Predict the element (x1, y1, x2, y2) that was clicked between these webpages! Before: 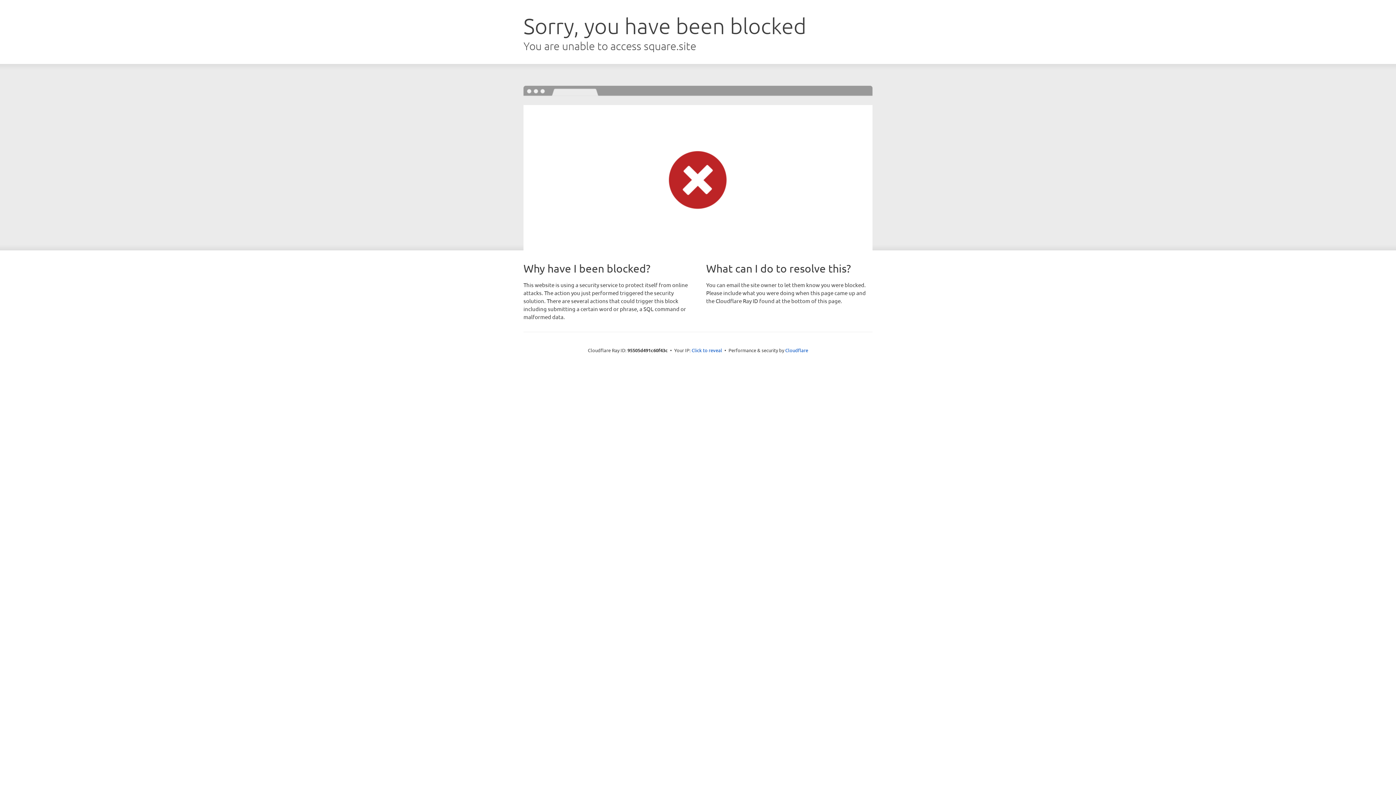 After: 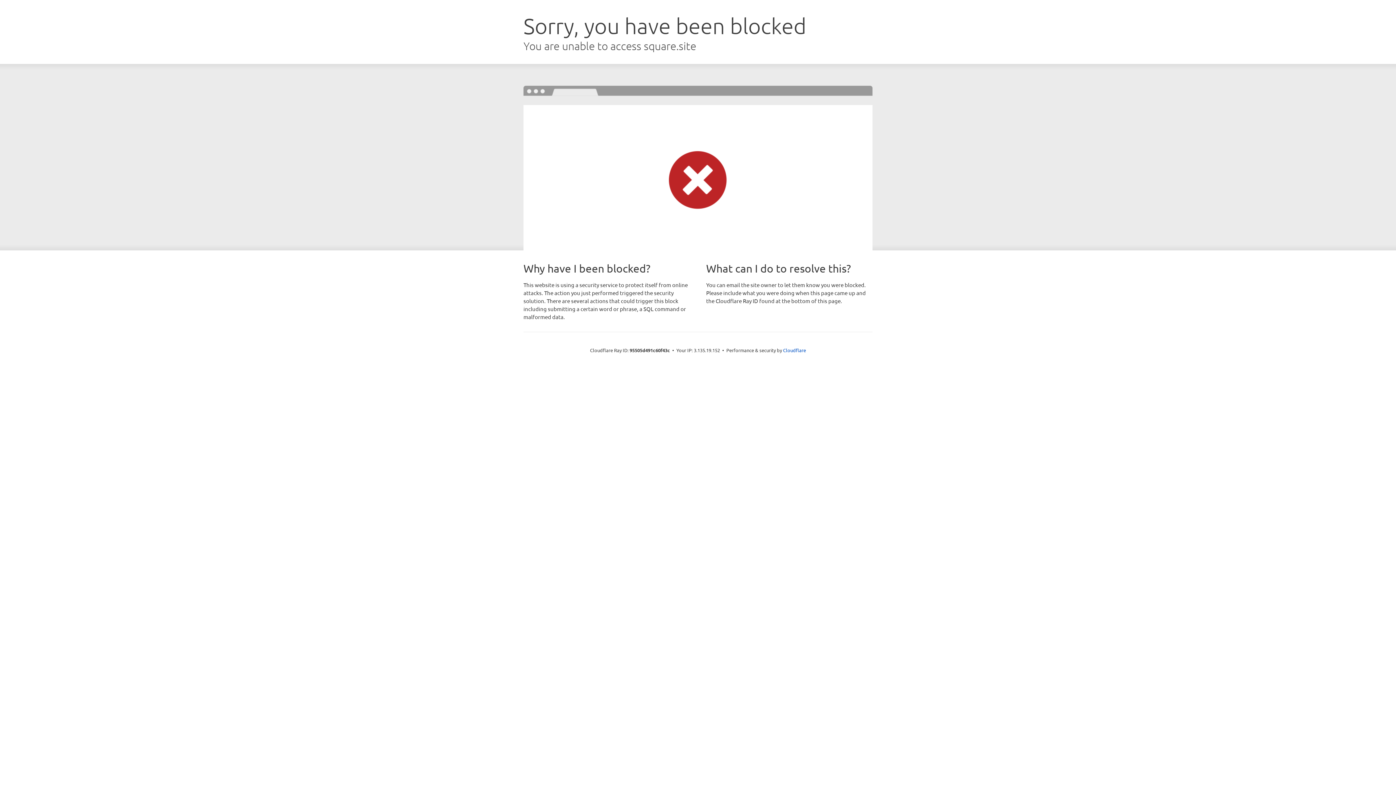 Action: label: Click to reveal bbox: (691, 346, 722, 353)